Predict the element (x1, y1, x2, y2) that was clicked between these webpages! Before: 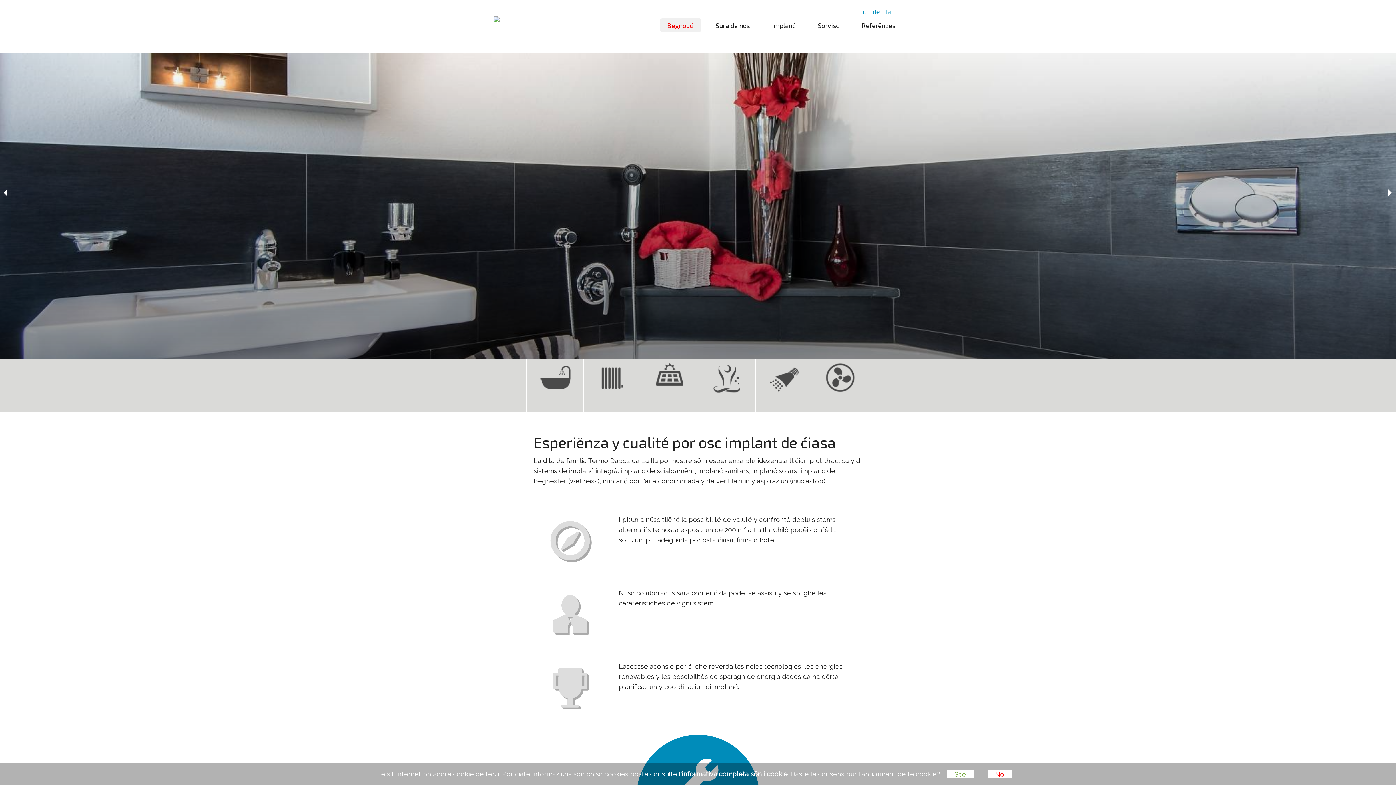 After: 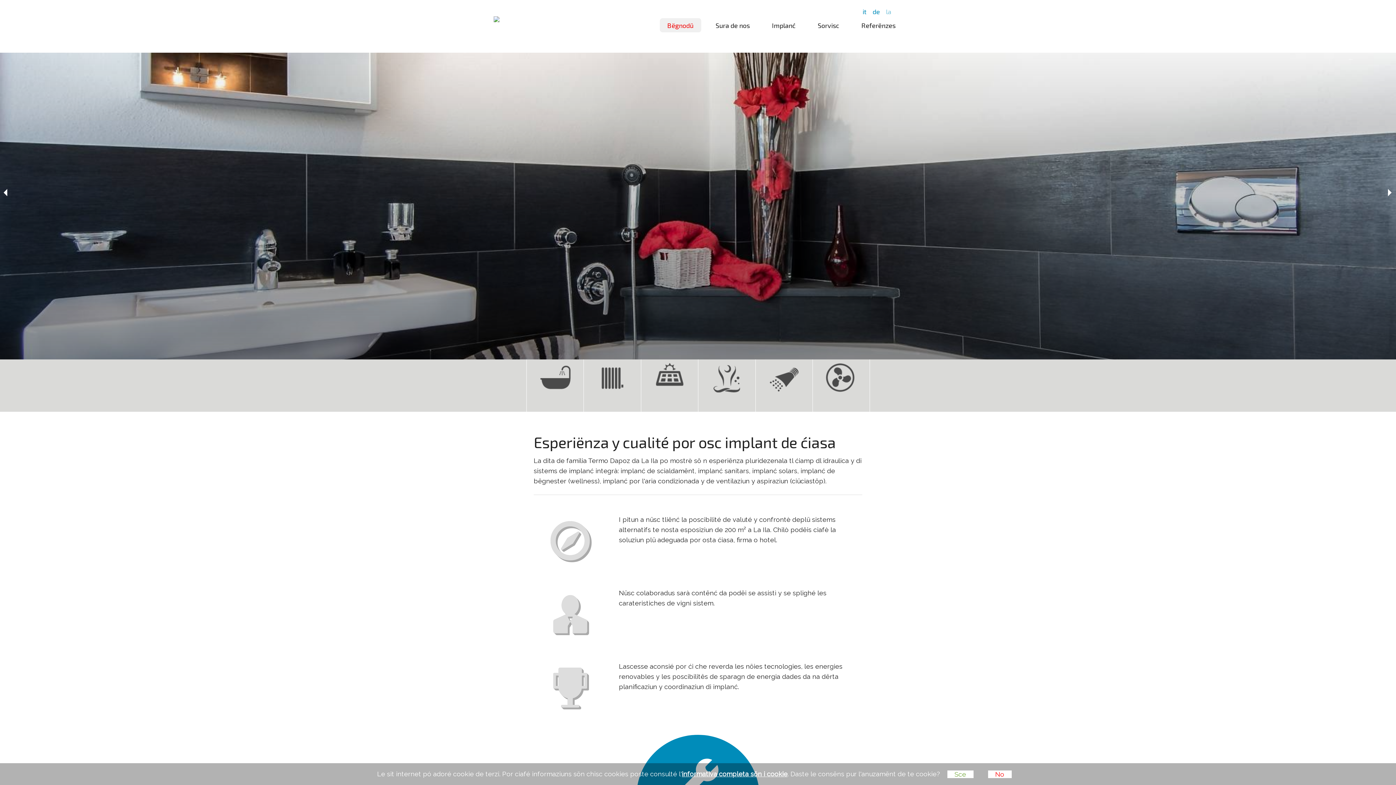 Action: label: Bëgnodü bbox: (659, 18, 701, 32)